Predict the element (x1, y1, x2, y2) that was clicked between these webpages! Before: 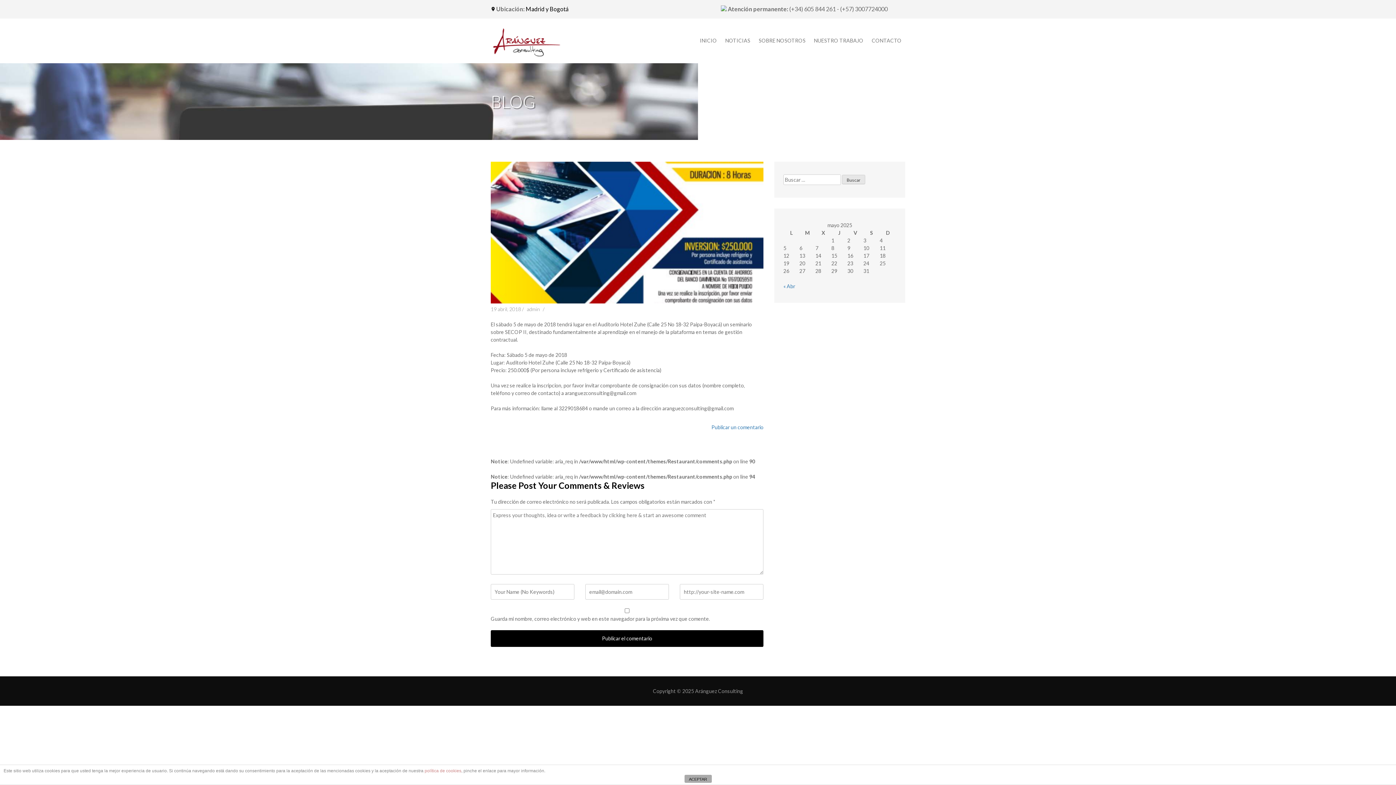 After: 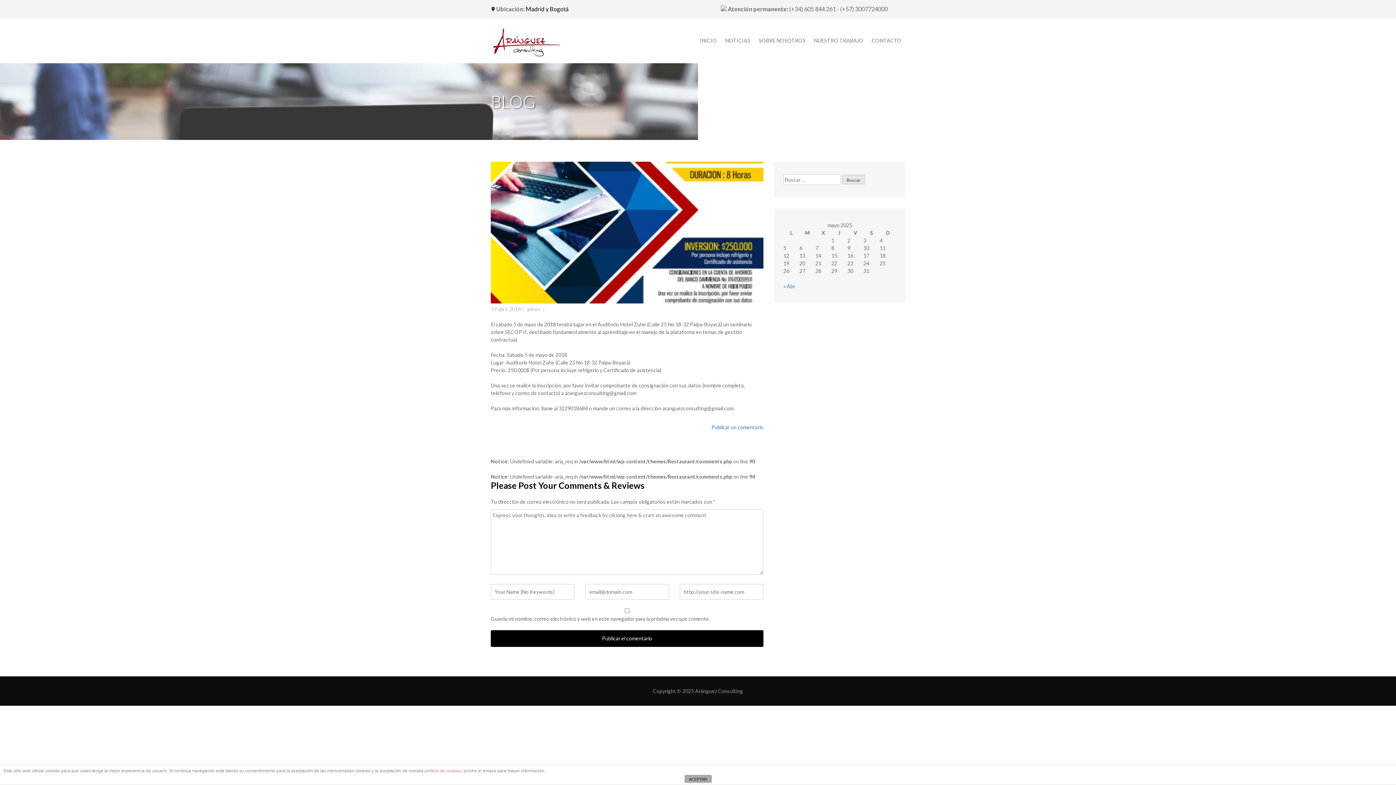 Action: label: 19 abril, 2018 bbox: (490, 306, 521, 312)